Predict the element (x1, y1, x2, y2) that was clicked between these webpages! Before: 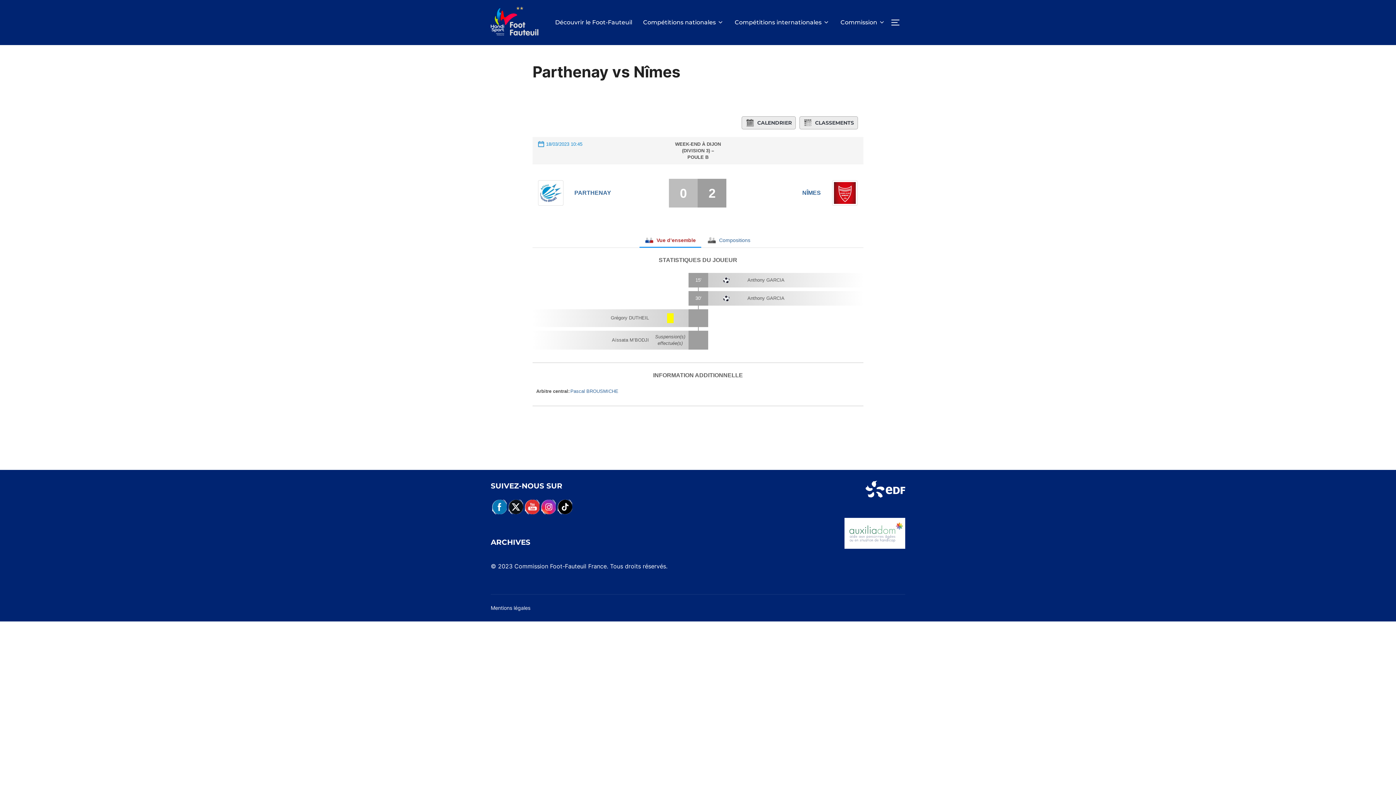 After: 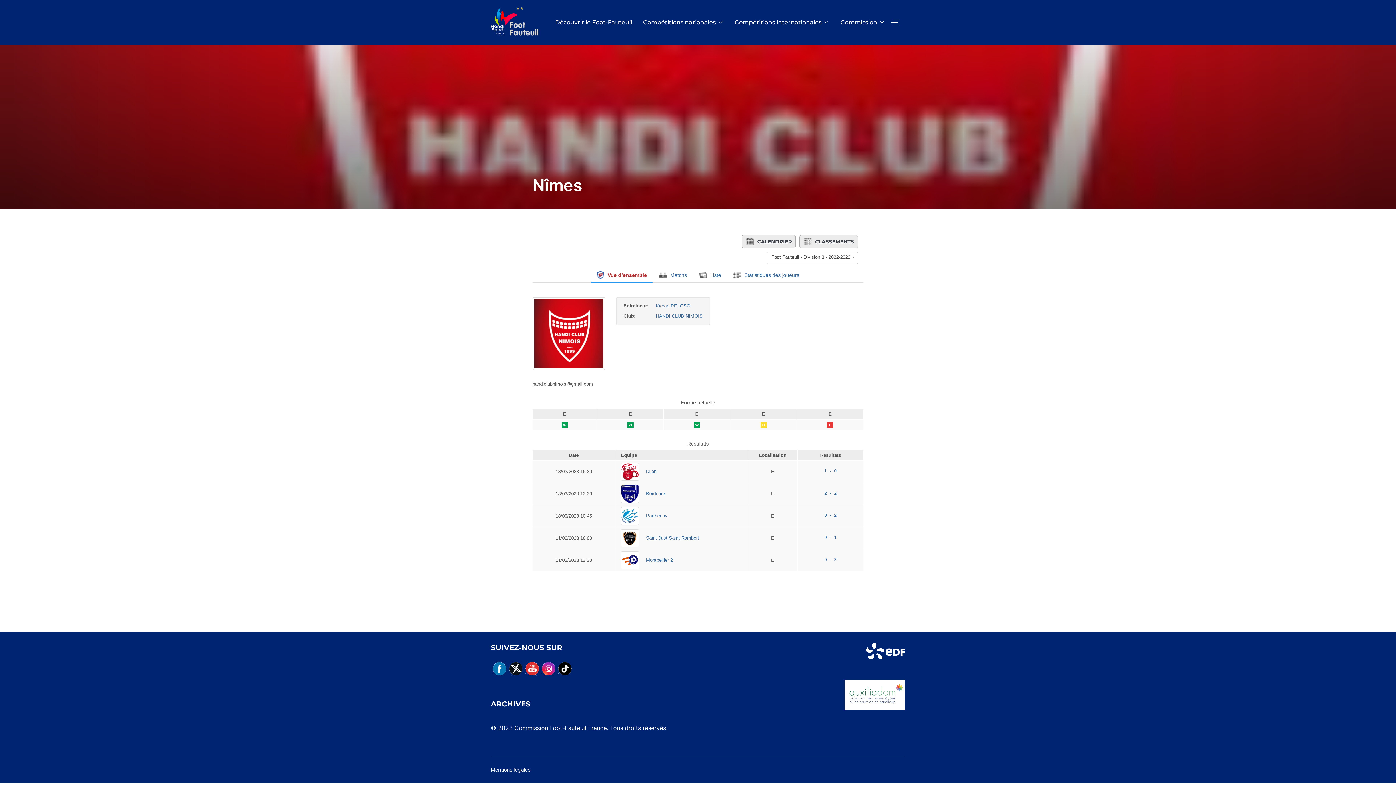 Action: label: NÎMES bbox: (754, 189, 821, 197)